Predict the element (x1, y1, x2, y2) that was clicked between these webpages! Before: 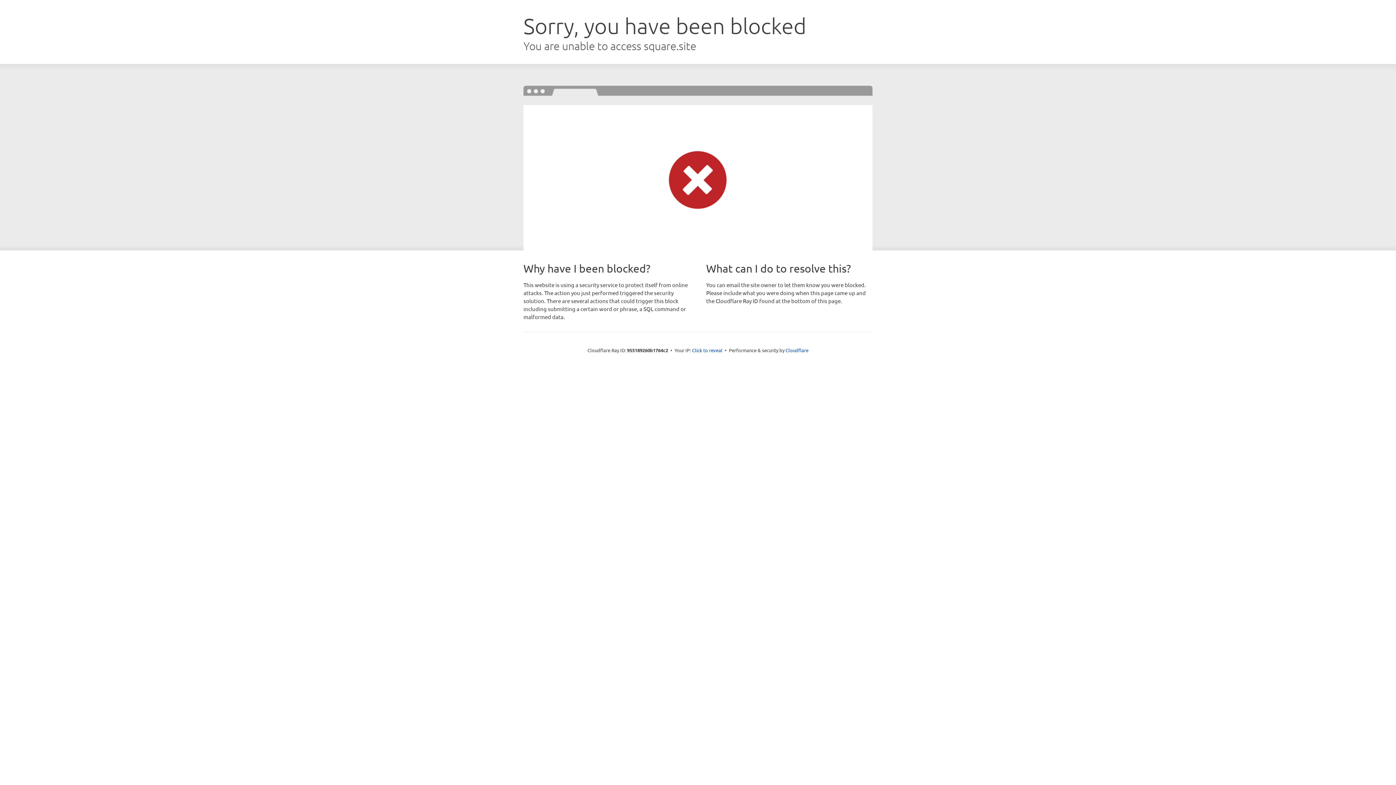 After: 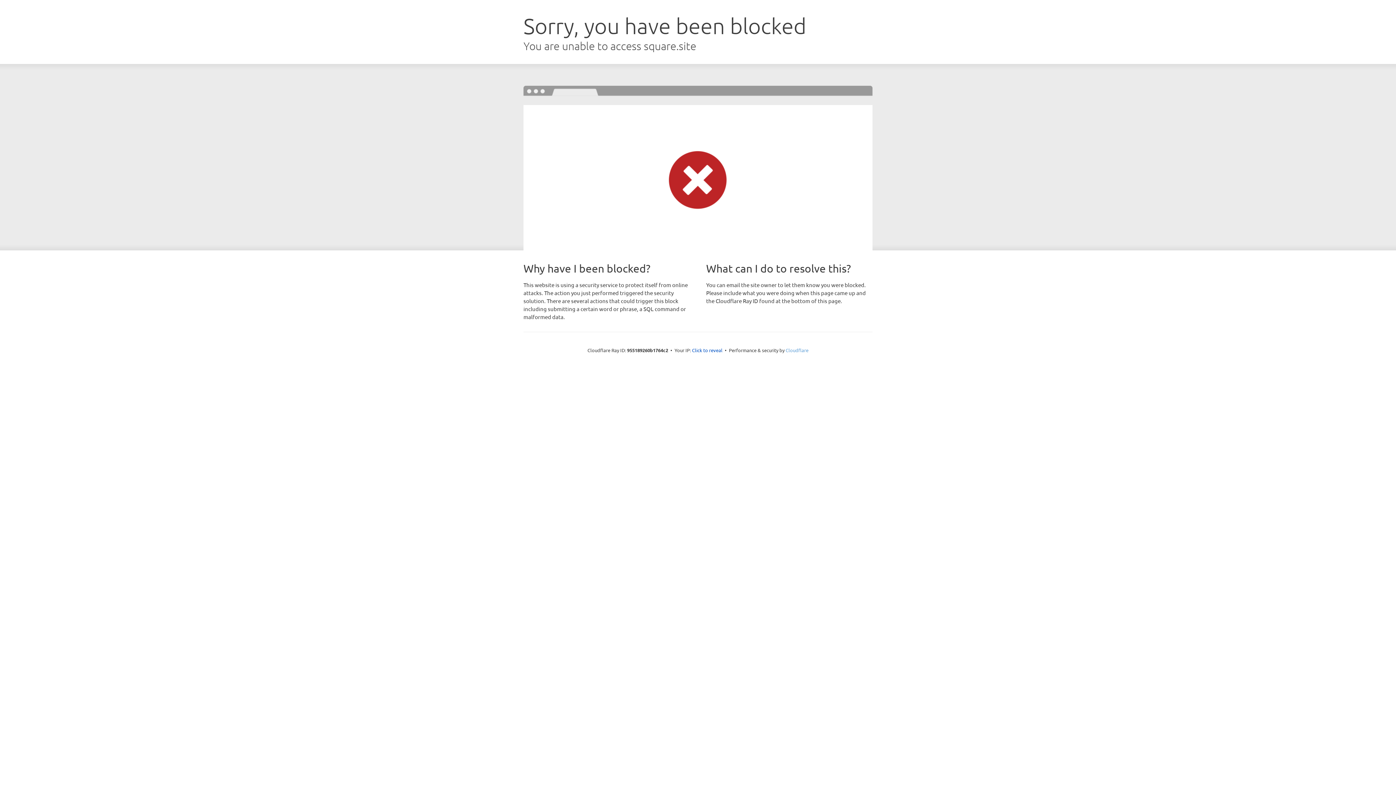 Action: label: Cloudflare bbox: (785, 347, 808, 353)